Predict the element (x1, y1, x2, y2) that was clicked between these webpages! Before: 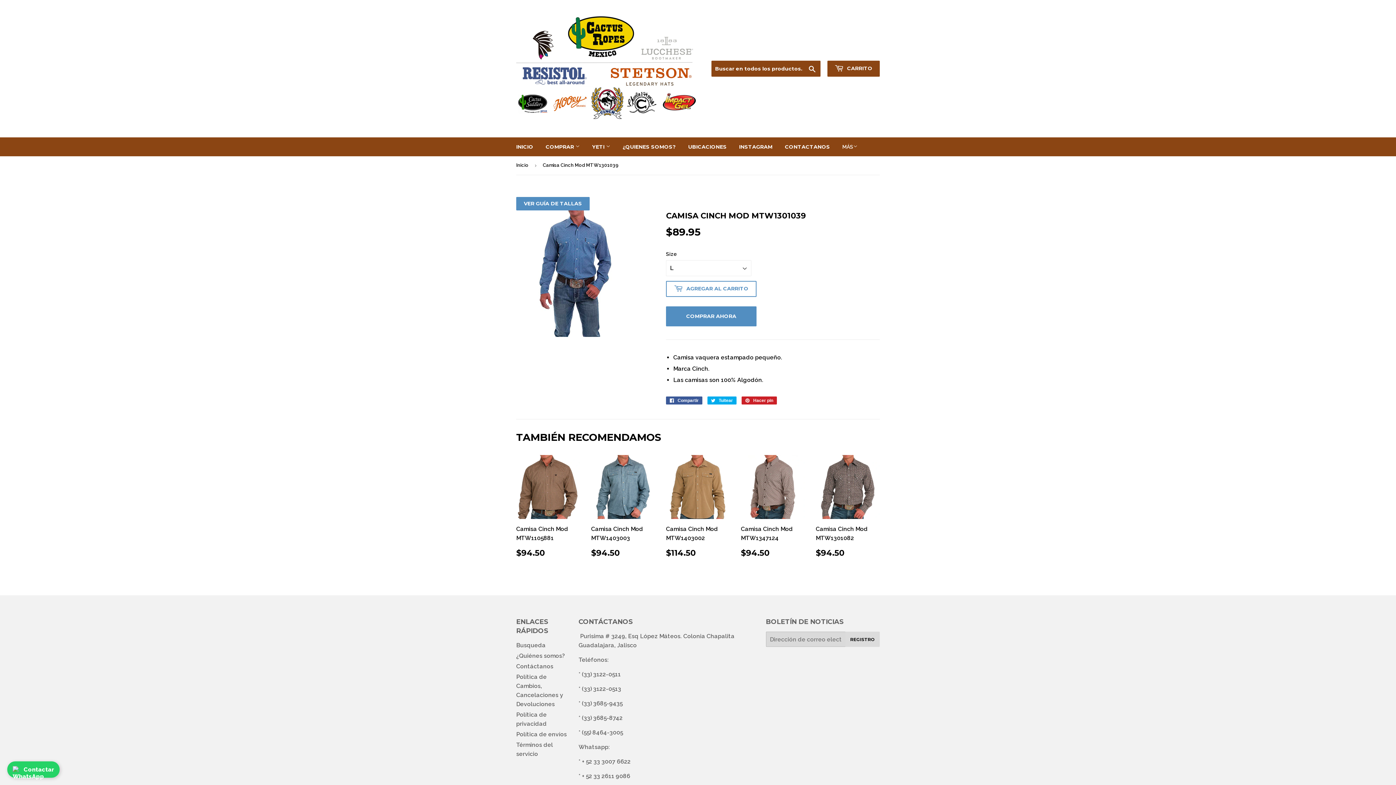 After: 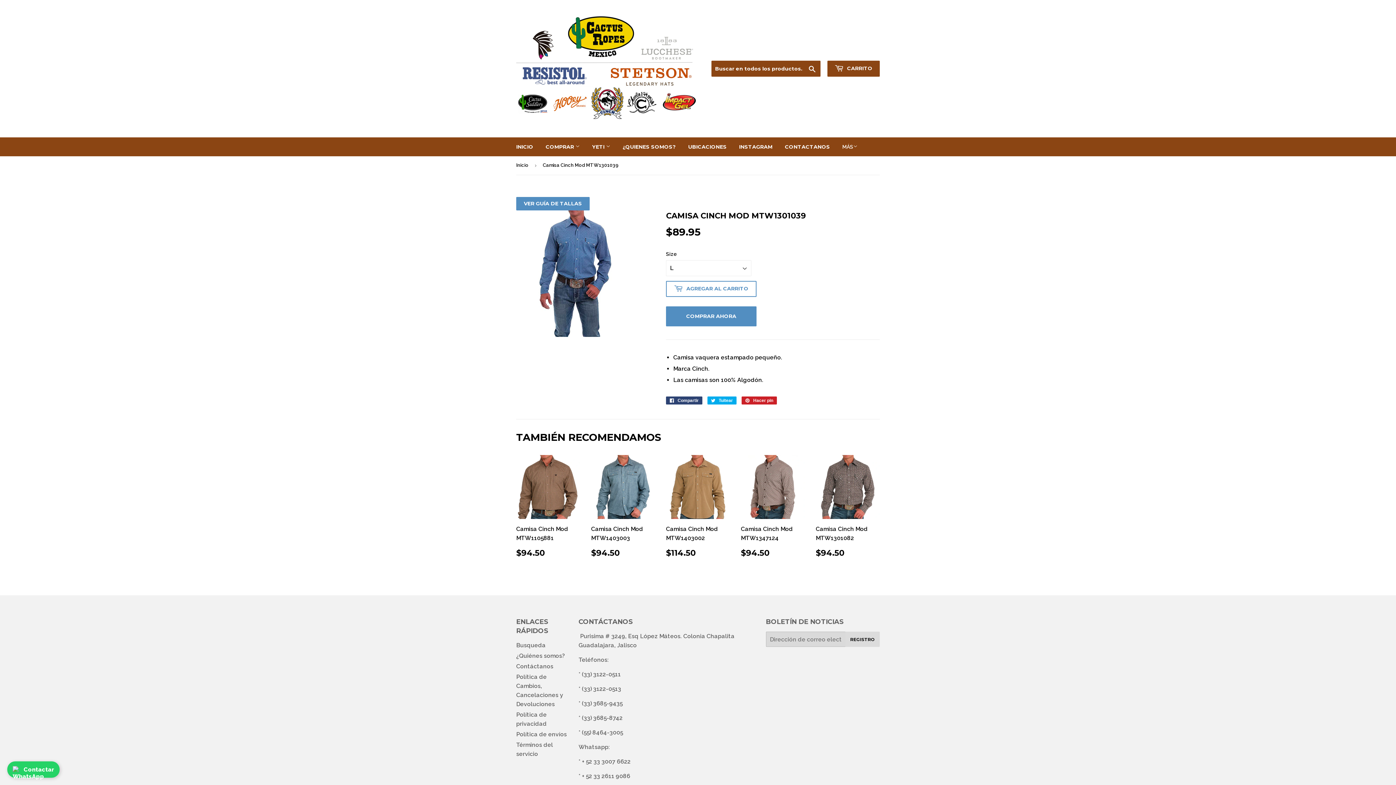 Action: label:  Compartir
Compartir en Facebook bbox: (666, 396, 702, 404)